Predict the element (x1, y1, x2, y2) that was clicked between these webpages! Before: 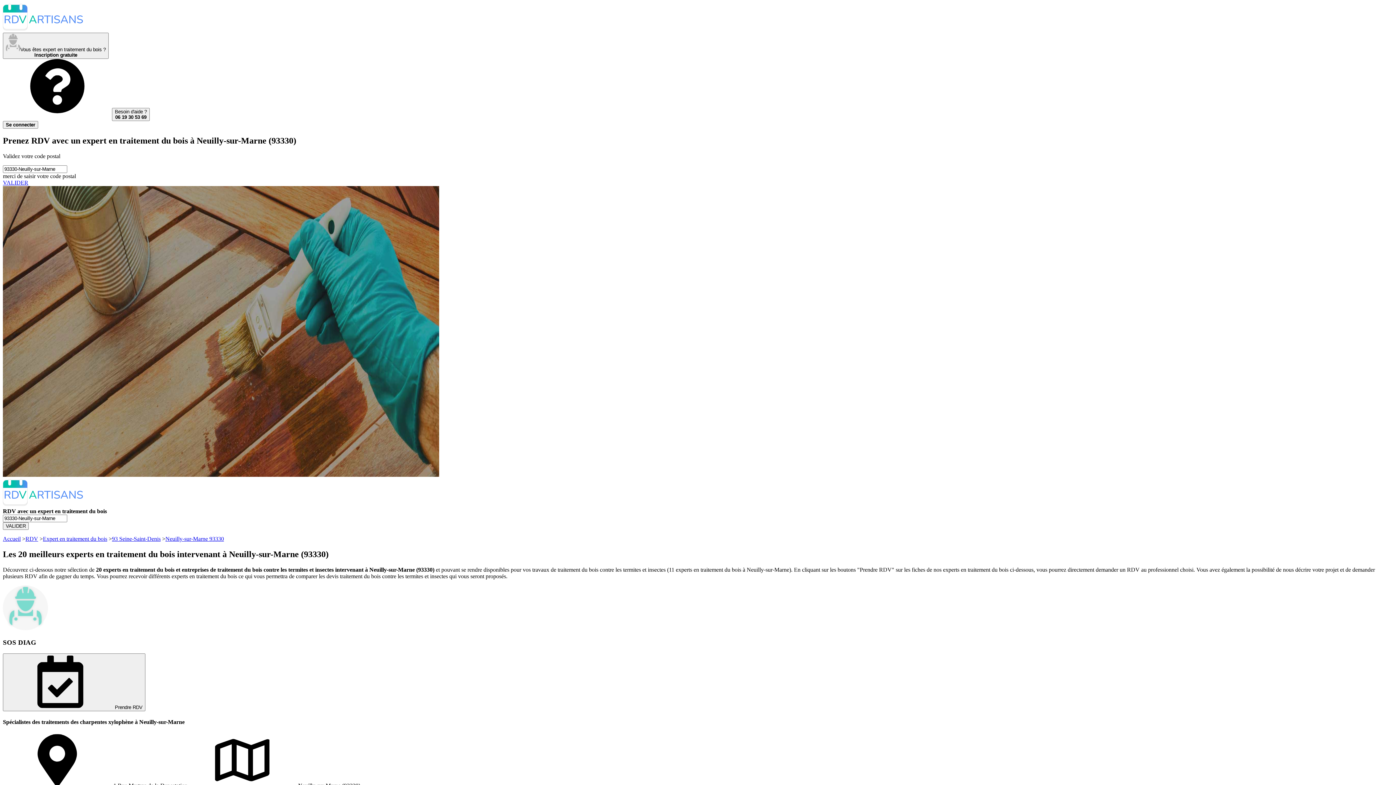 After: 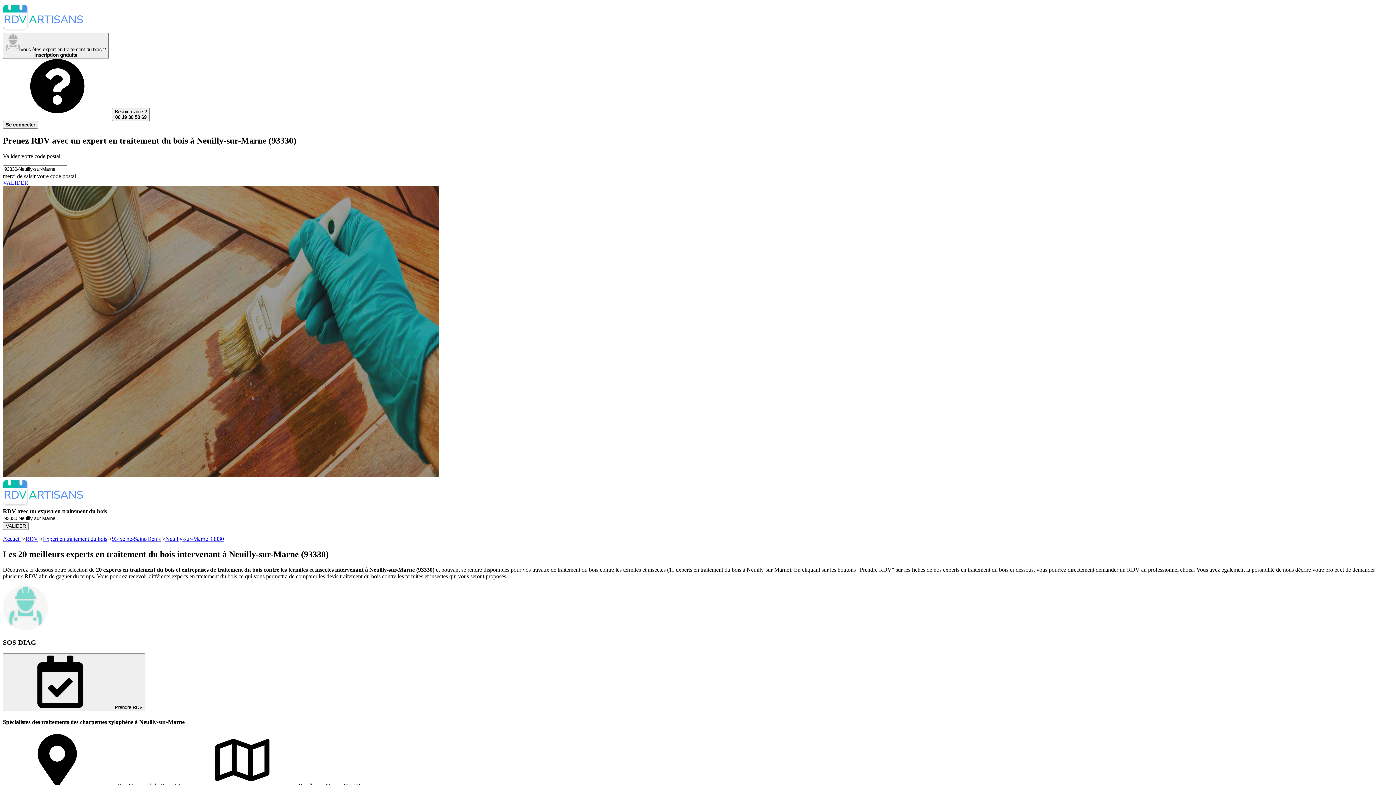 Action: label: Neuilly-sur-Marne 93330 bbox: (165, 535, 224, 542)